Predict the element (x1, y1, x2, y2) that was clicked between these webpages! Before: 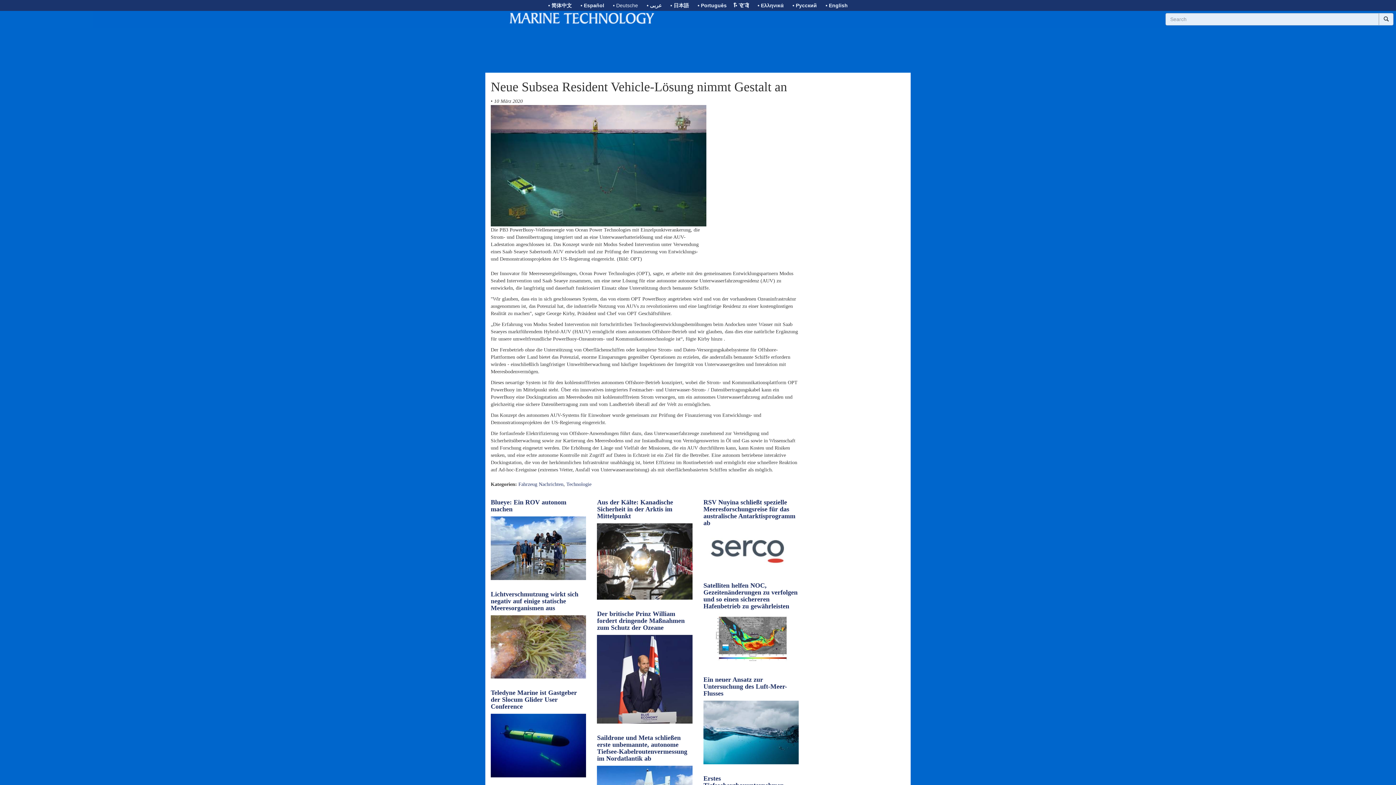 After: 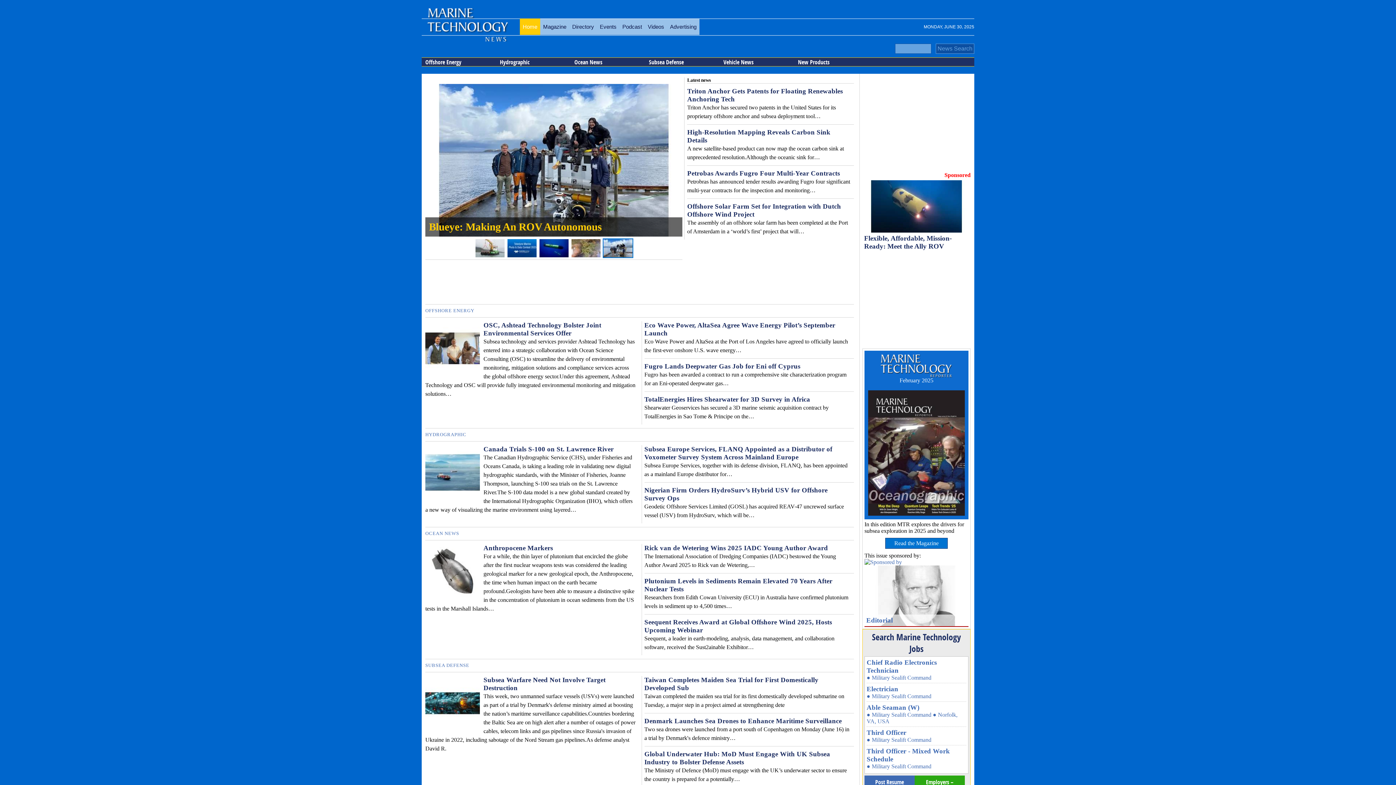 Action: label: • English bbox: (822, 0, 851, 10)